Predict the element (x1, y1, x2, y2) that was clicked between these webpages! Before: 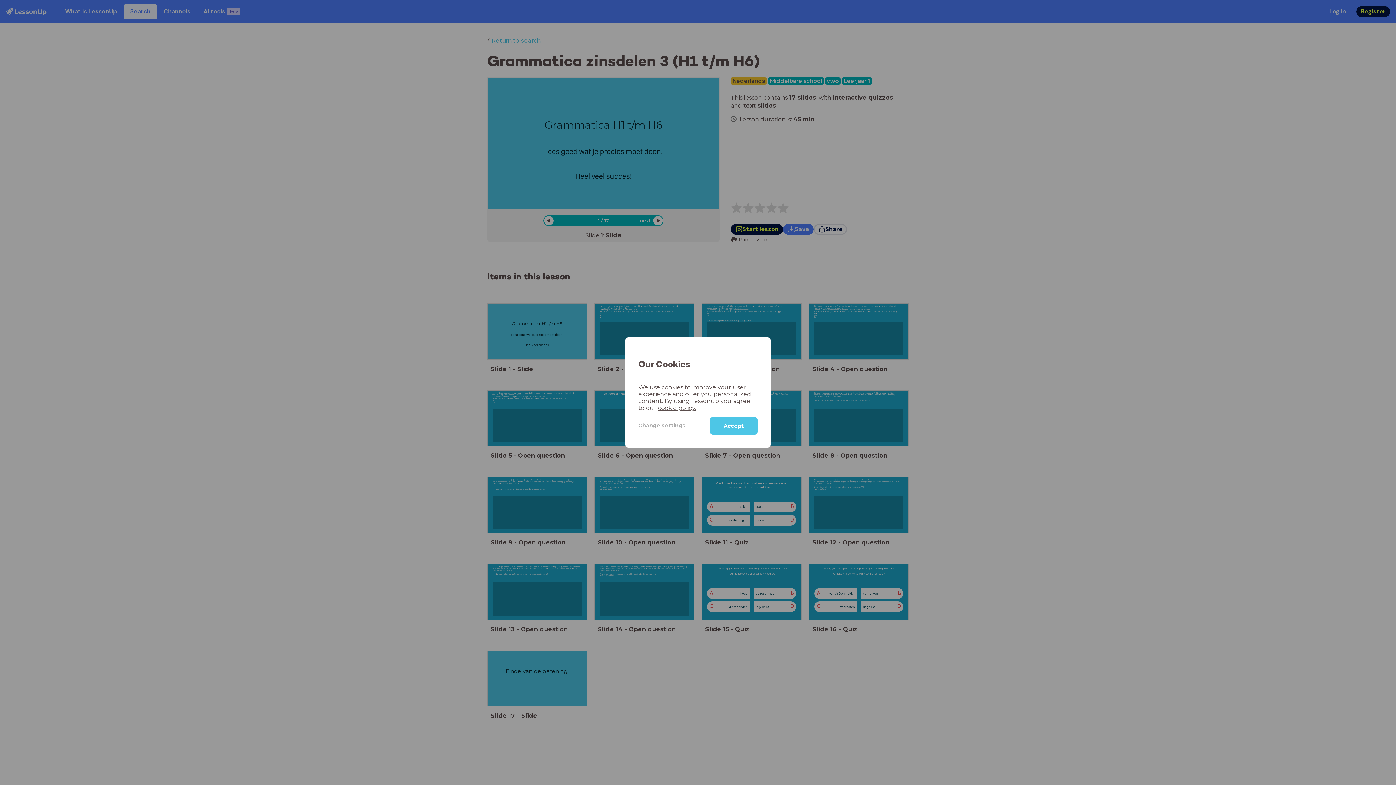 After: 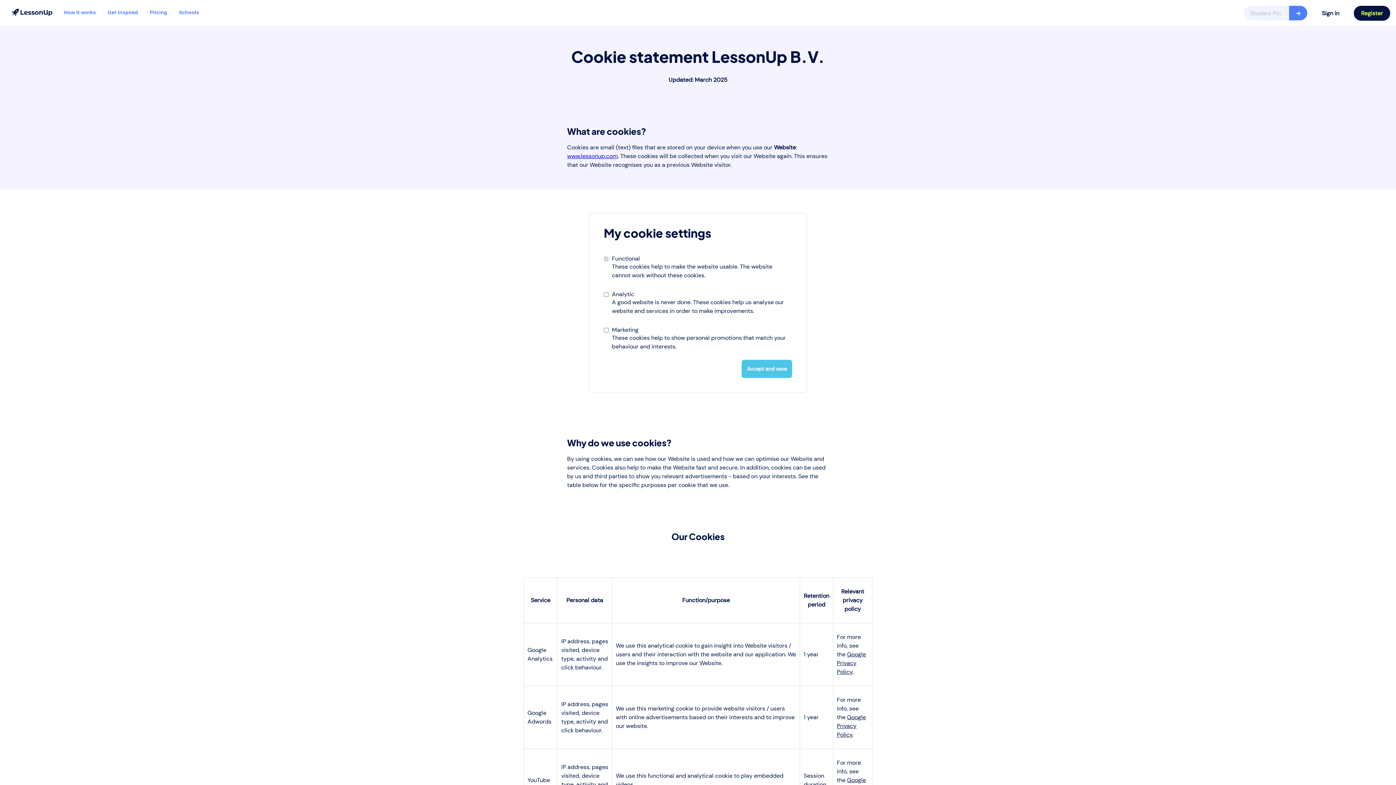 Action: label: Change settings bbox: (638, 417, 710, 434)